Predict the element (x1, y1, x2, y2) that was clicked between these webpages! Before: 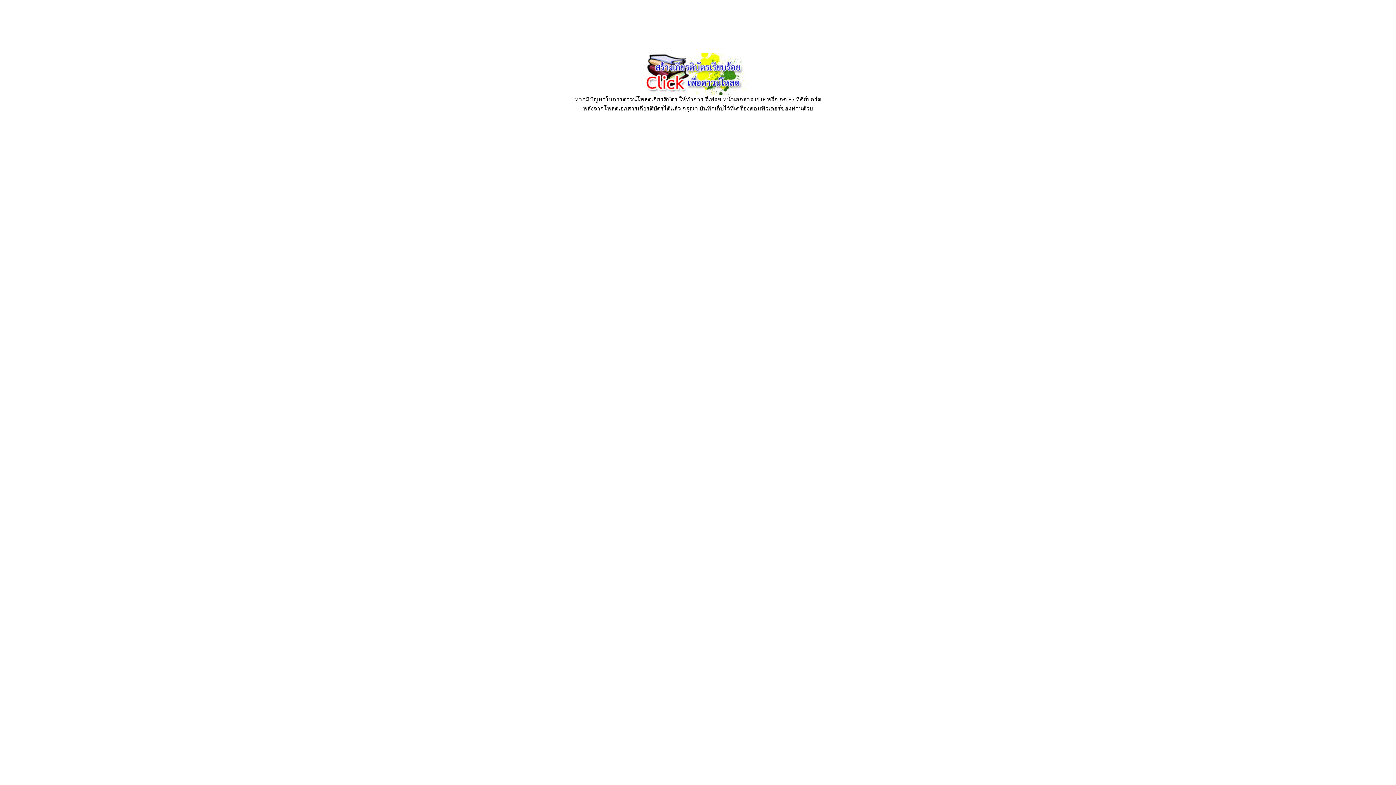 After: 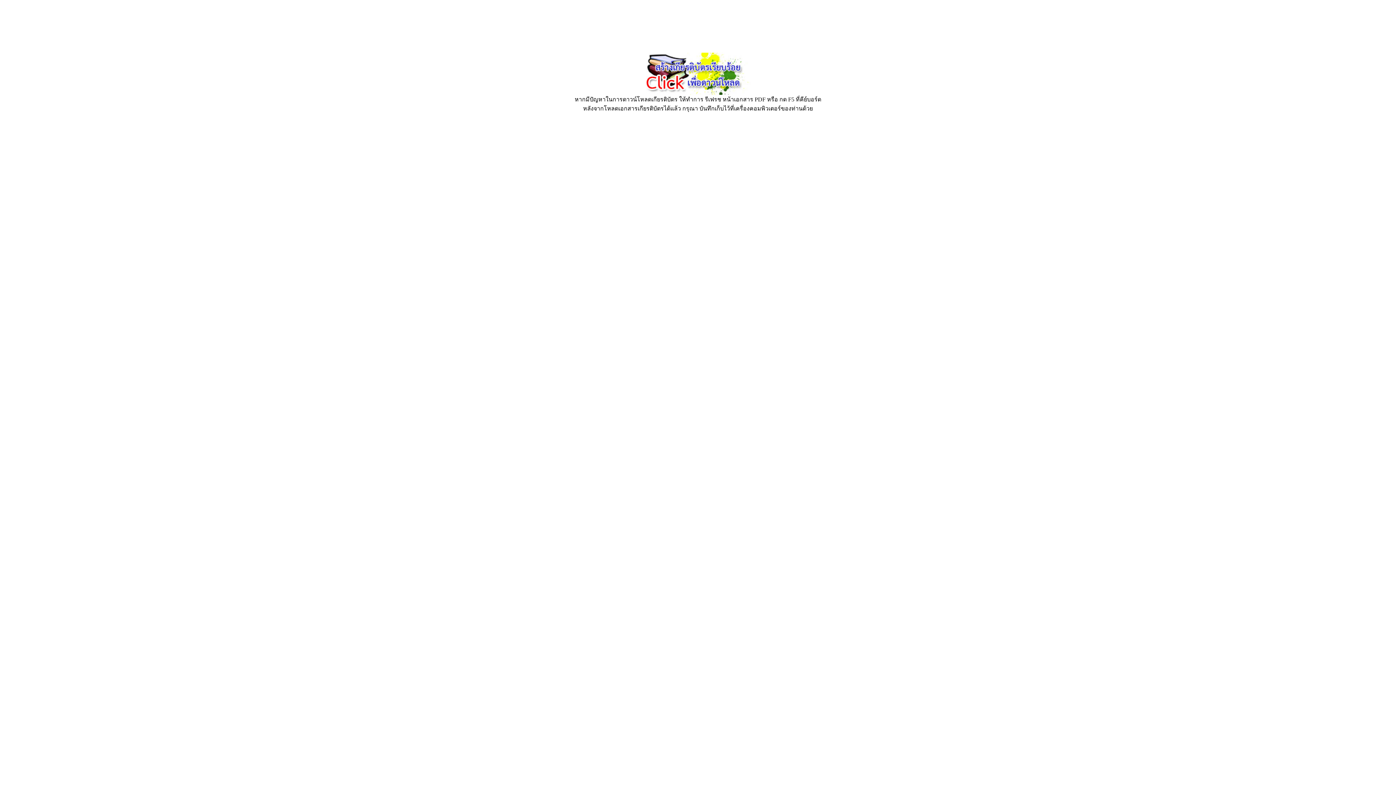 Action: bbox: (643, 89, 752, 96)